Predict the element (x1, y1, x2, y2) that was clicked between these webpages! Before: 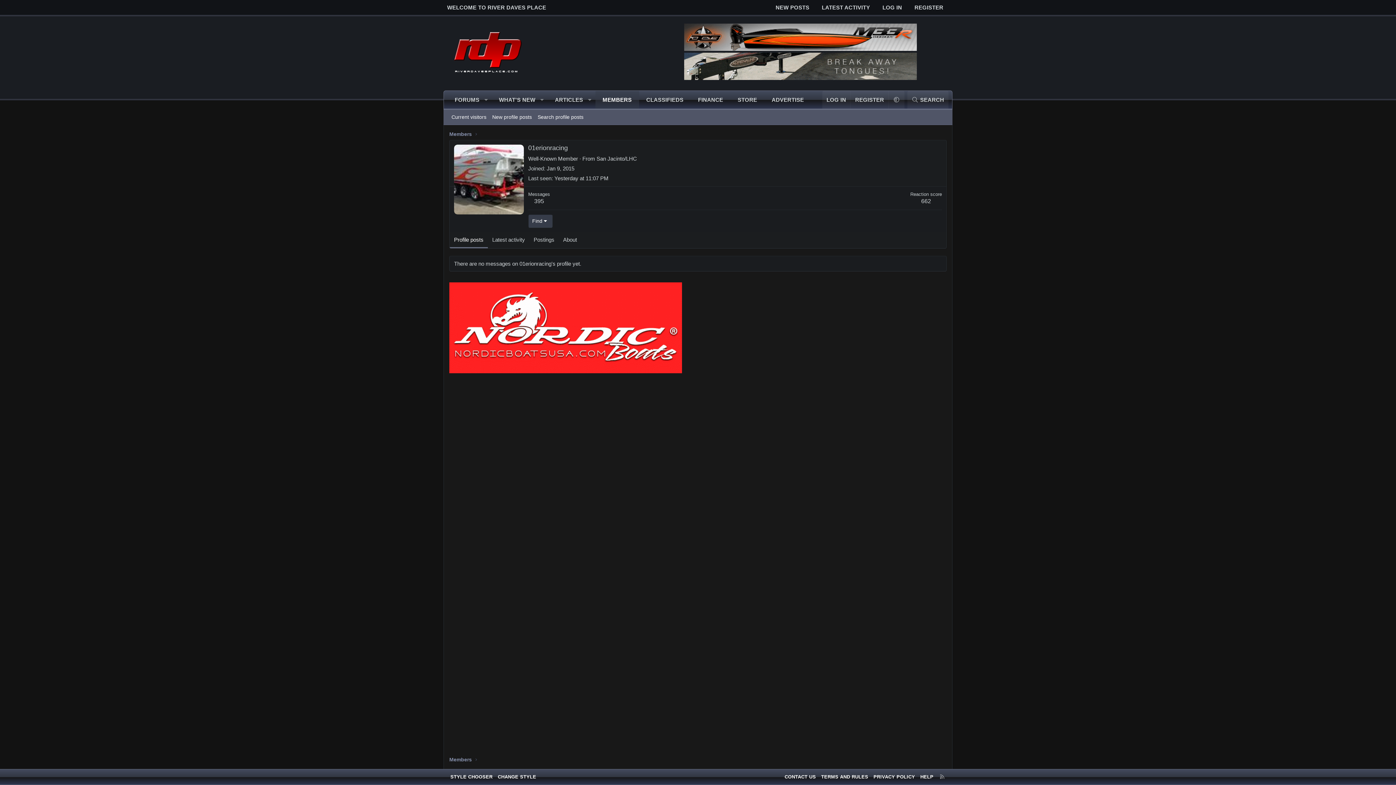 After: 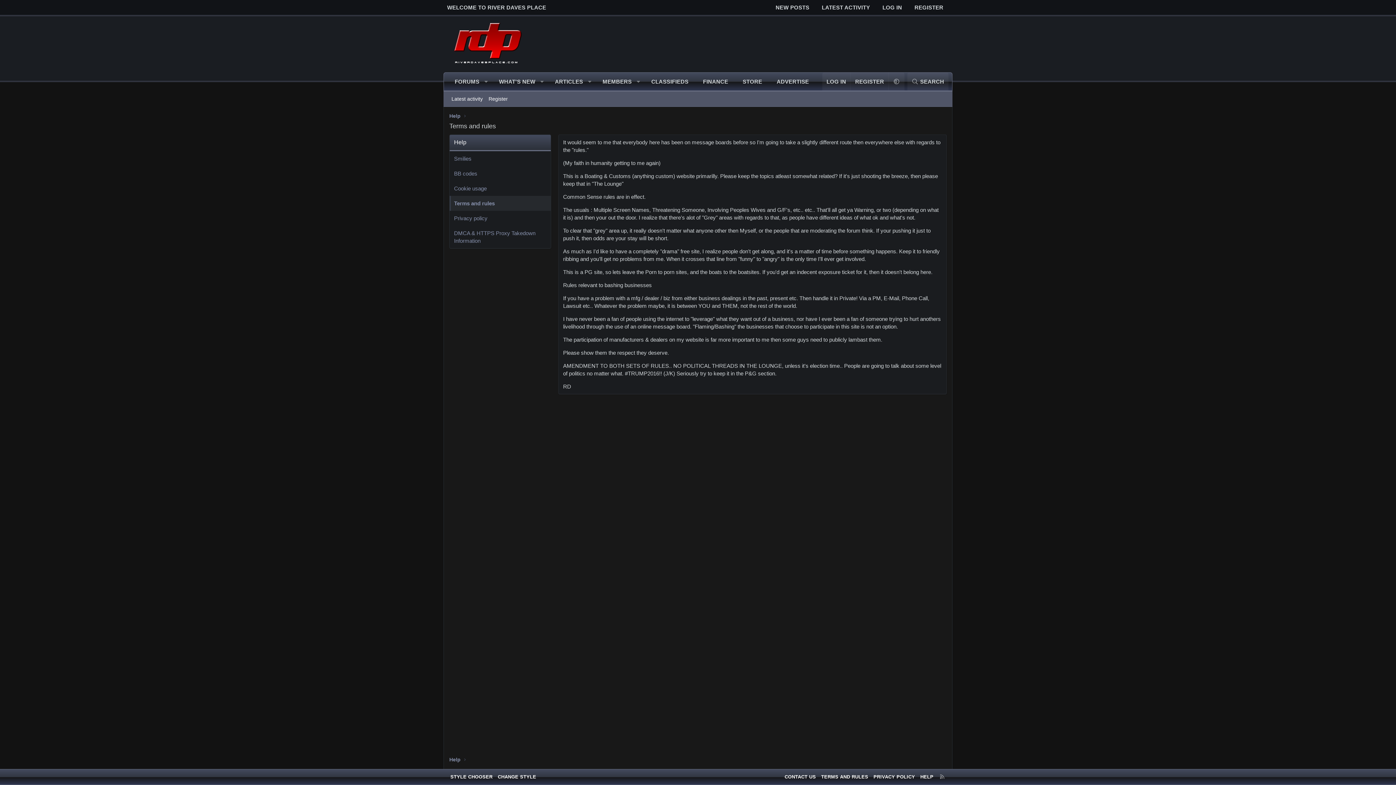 Action: label: TERMS AND RULES bbox: (819, 773, 869, 780)